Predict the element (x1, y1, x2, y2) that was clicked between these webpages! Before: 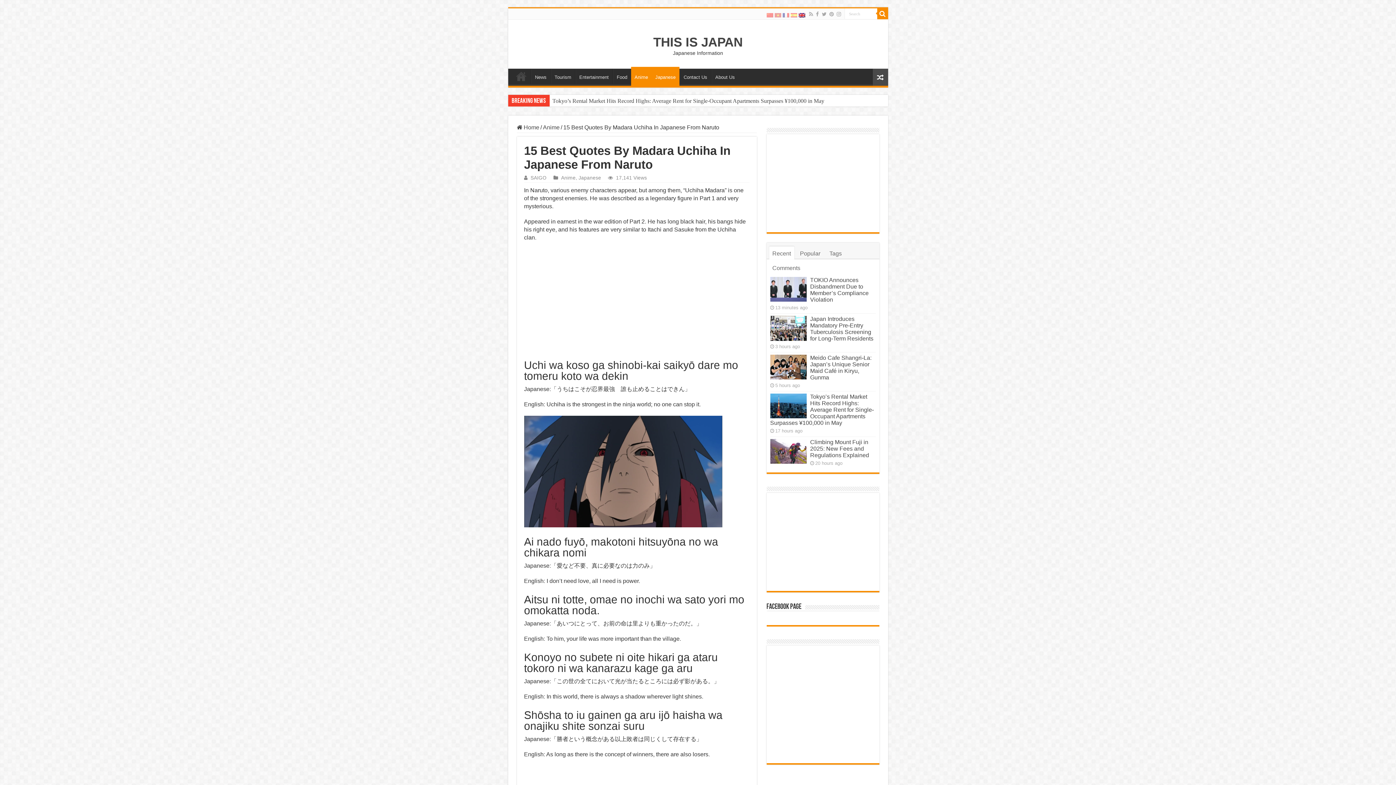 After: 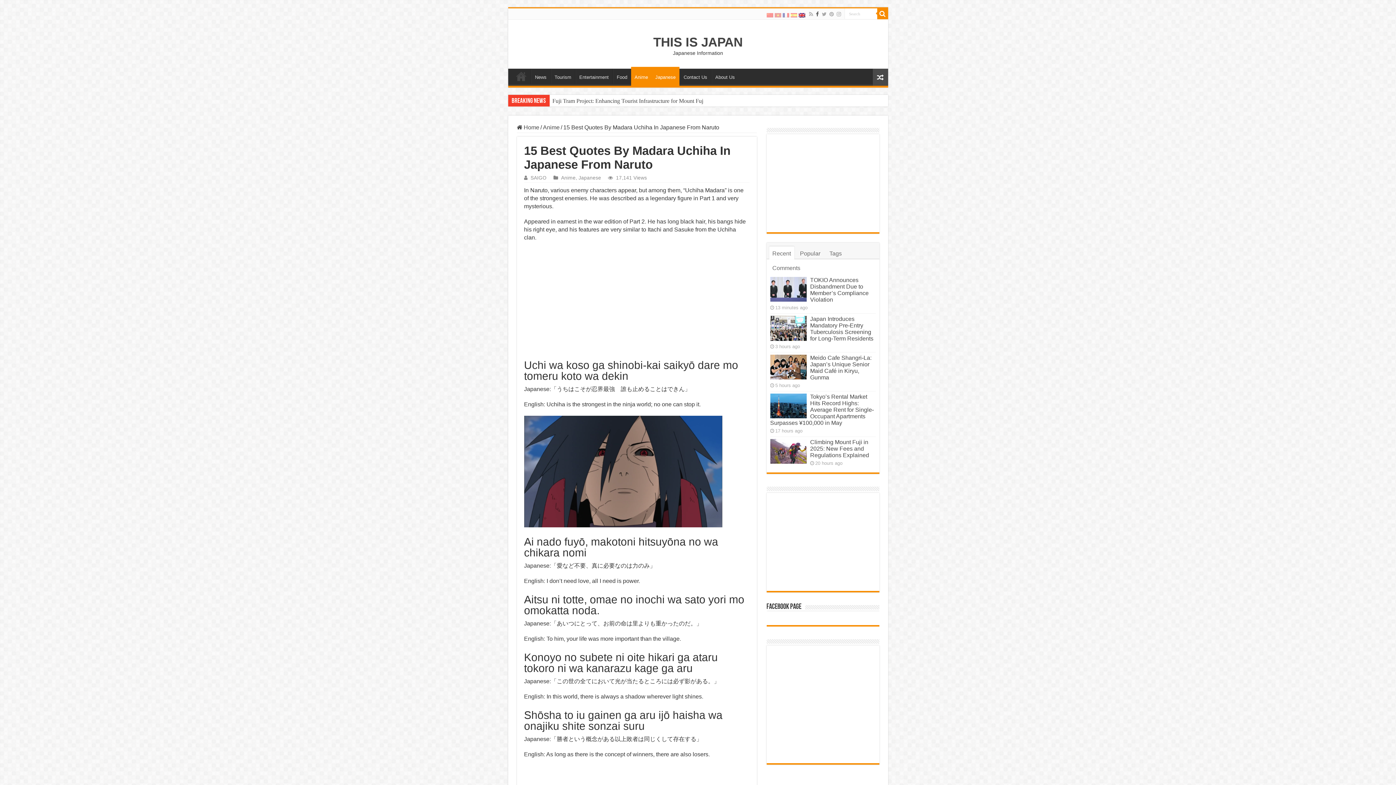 Action: bbox: (815, 9, 819, 18)